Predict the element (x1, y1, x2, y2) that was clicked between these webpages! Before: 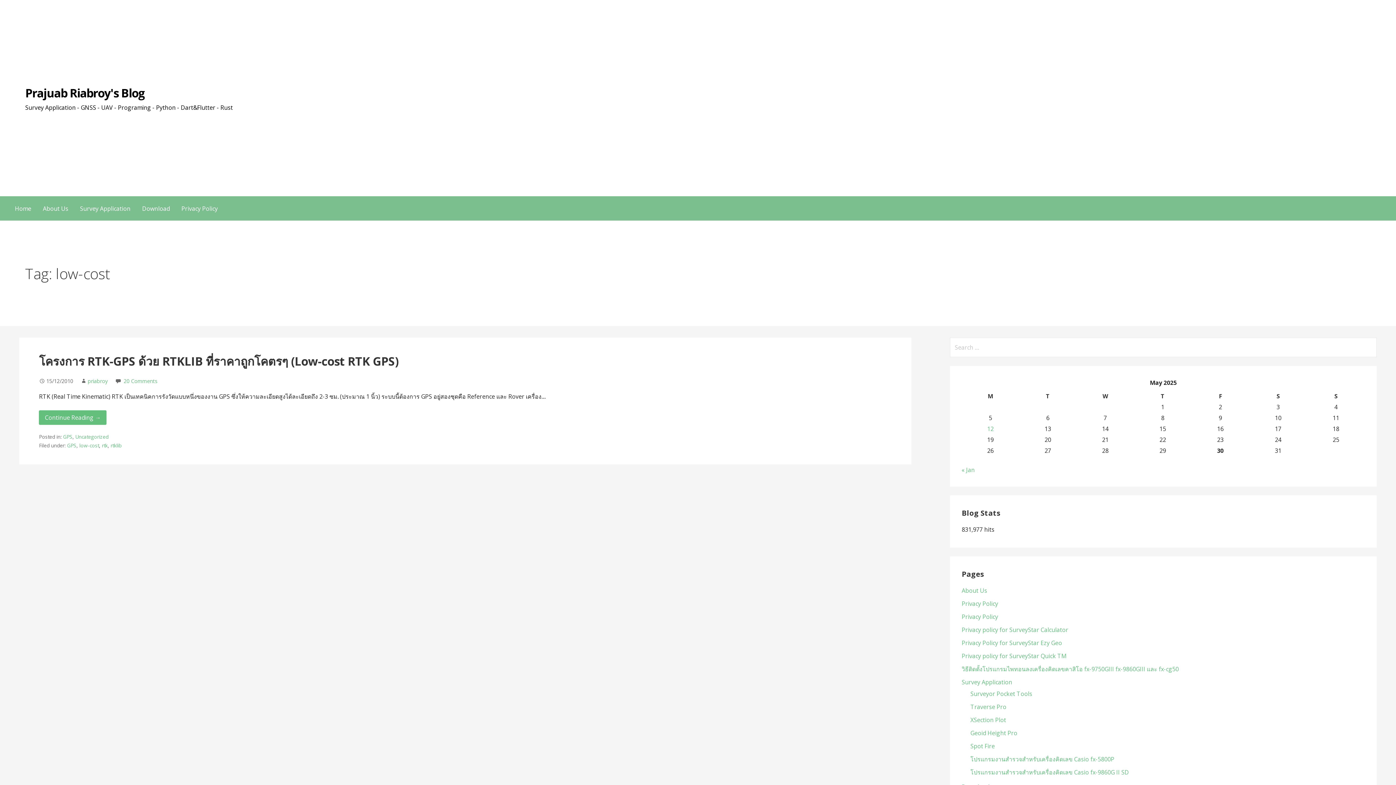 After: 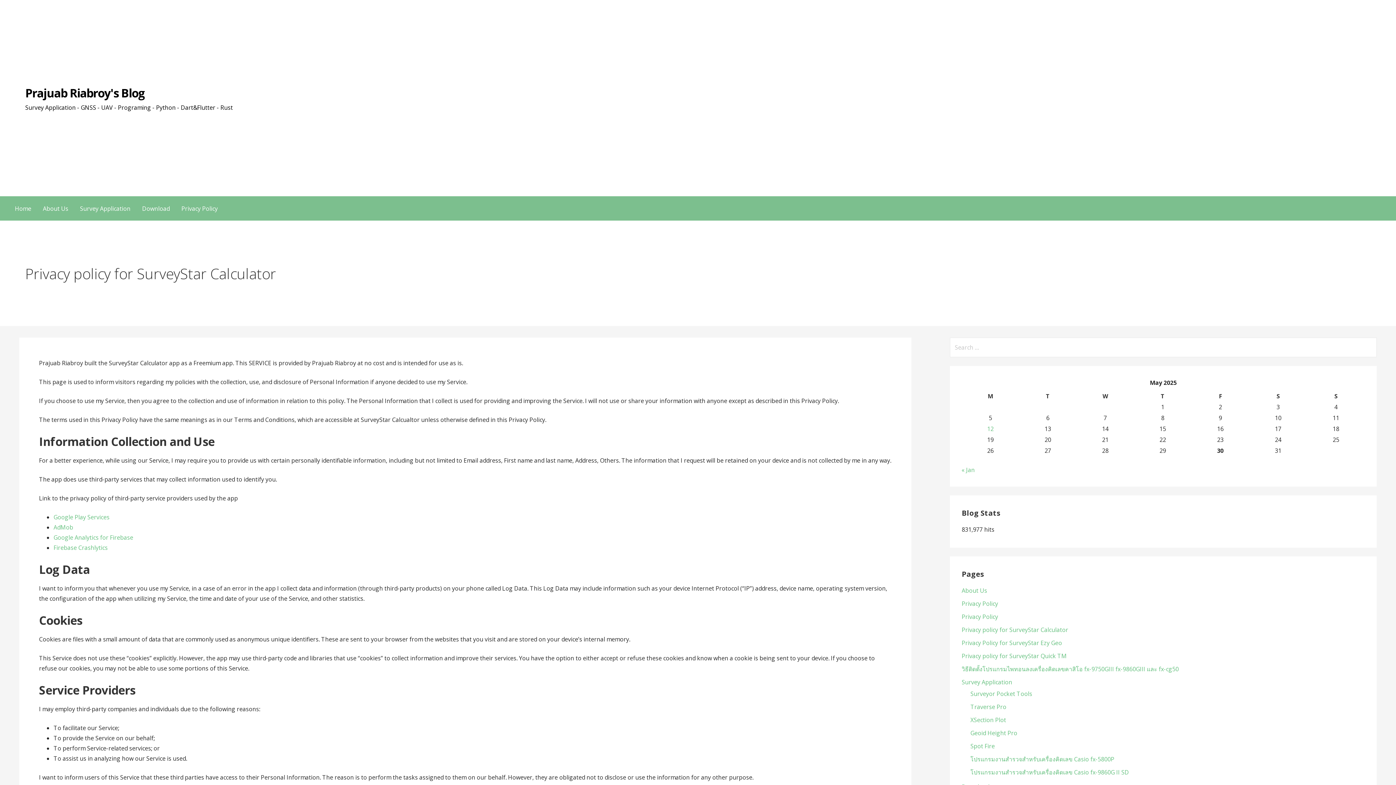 Action: bbox: (961, 626, 1068, 634) label: Privacy policy for SurveyStar Calculator